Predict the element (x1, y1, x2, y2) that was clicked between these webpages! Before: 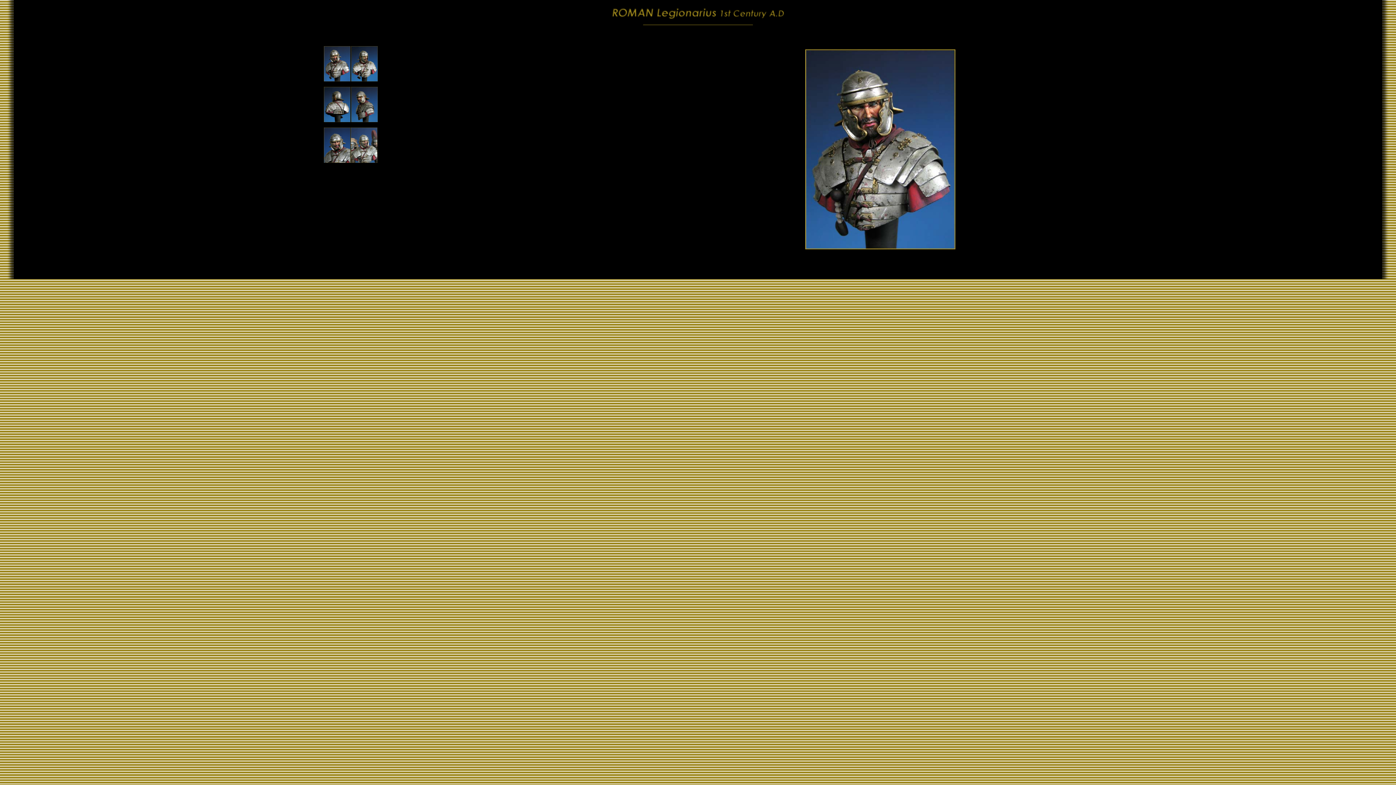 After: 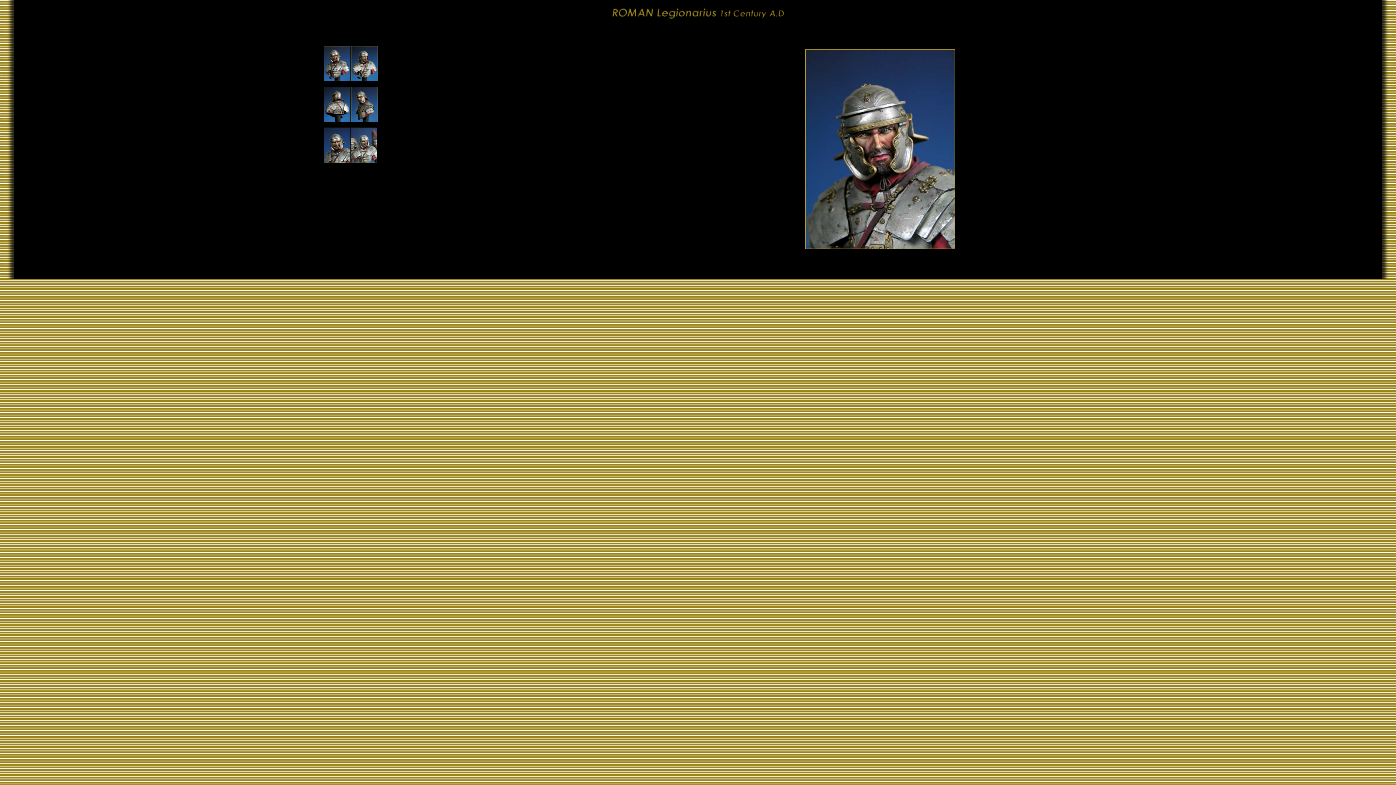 Action: bbox: (324, 157, 350, 164)